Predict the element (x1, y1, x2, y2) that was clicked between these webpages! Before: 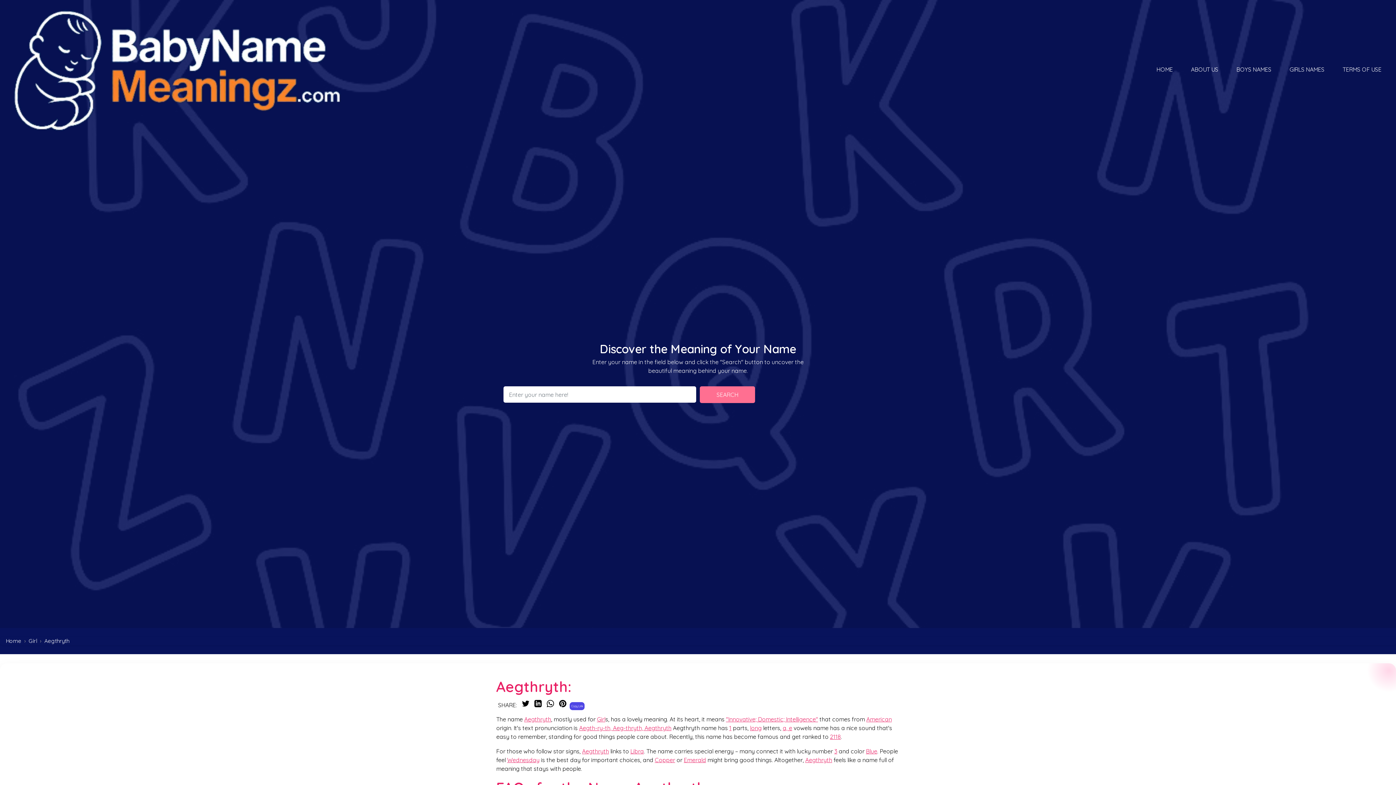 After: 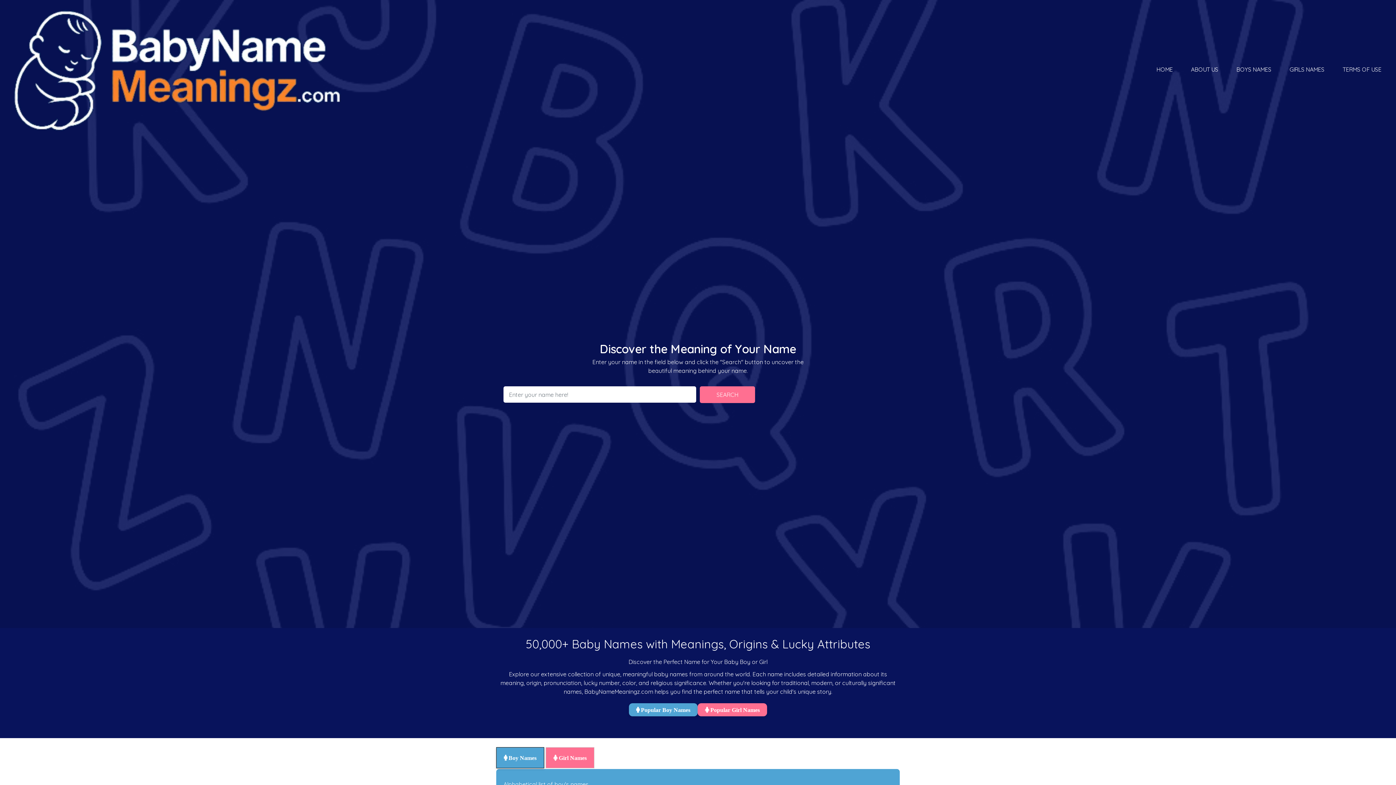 Action: bbox: (5, 637, 21, 645) label: Home